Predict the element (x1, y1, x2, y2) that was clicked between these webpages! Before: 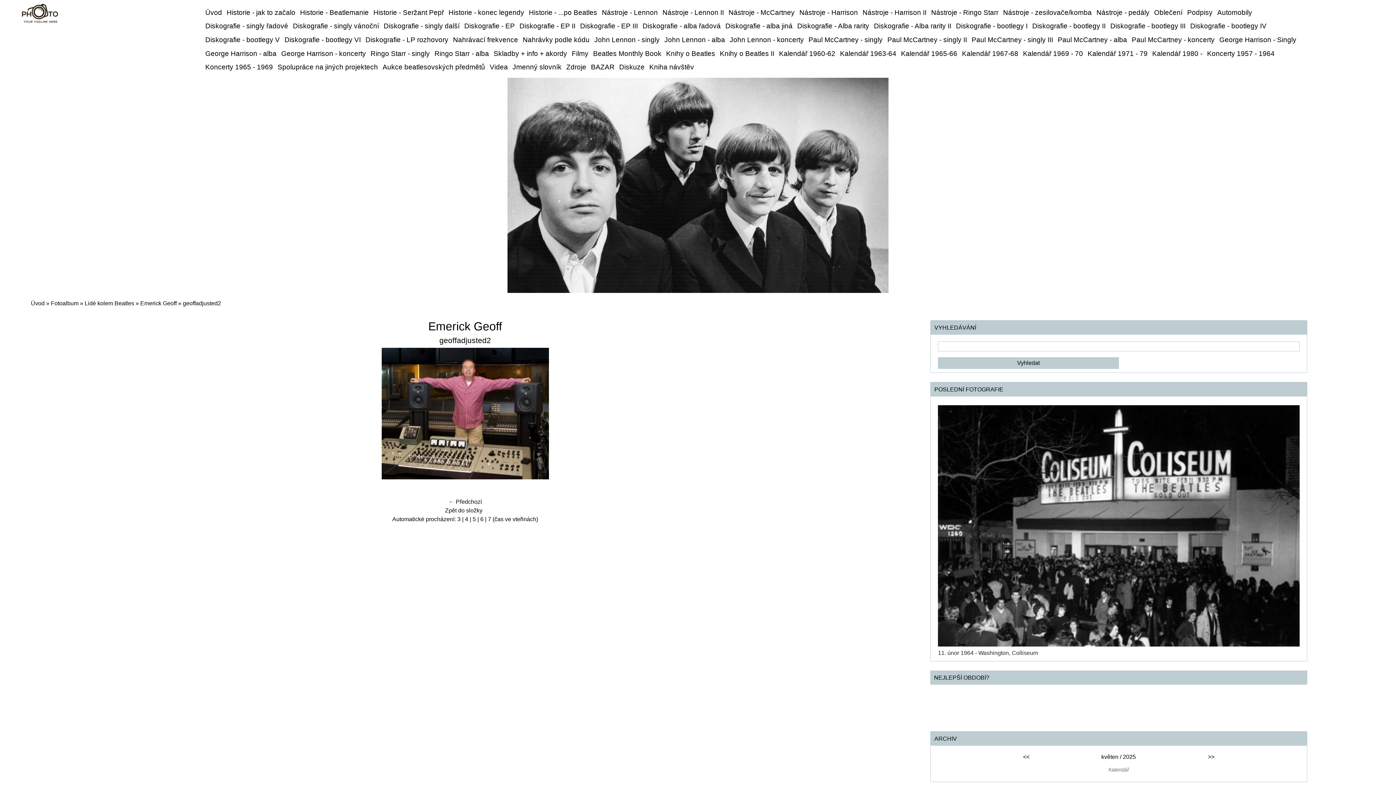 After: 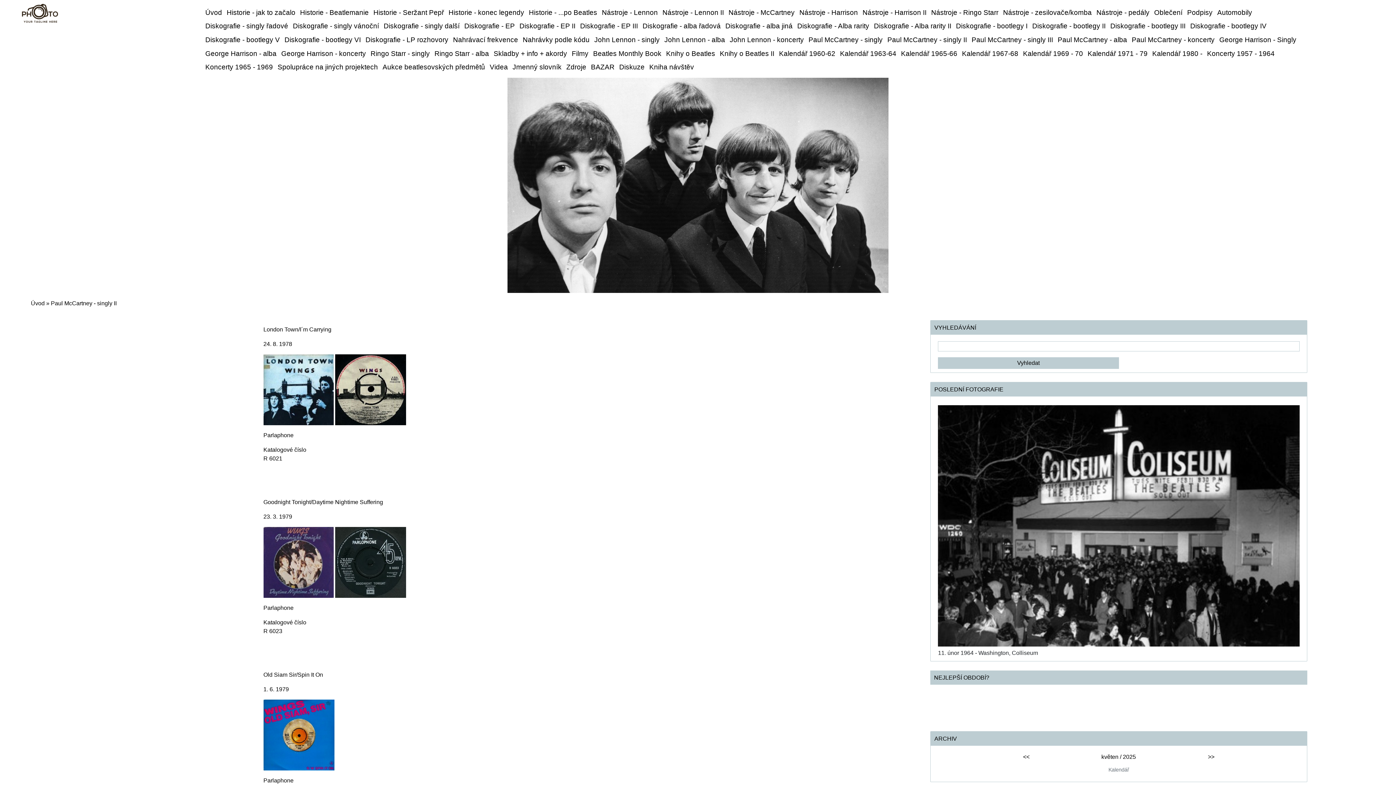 Action: bbox: (885, 33, 969, 46) label: Paul McCartney - singly II